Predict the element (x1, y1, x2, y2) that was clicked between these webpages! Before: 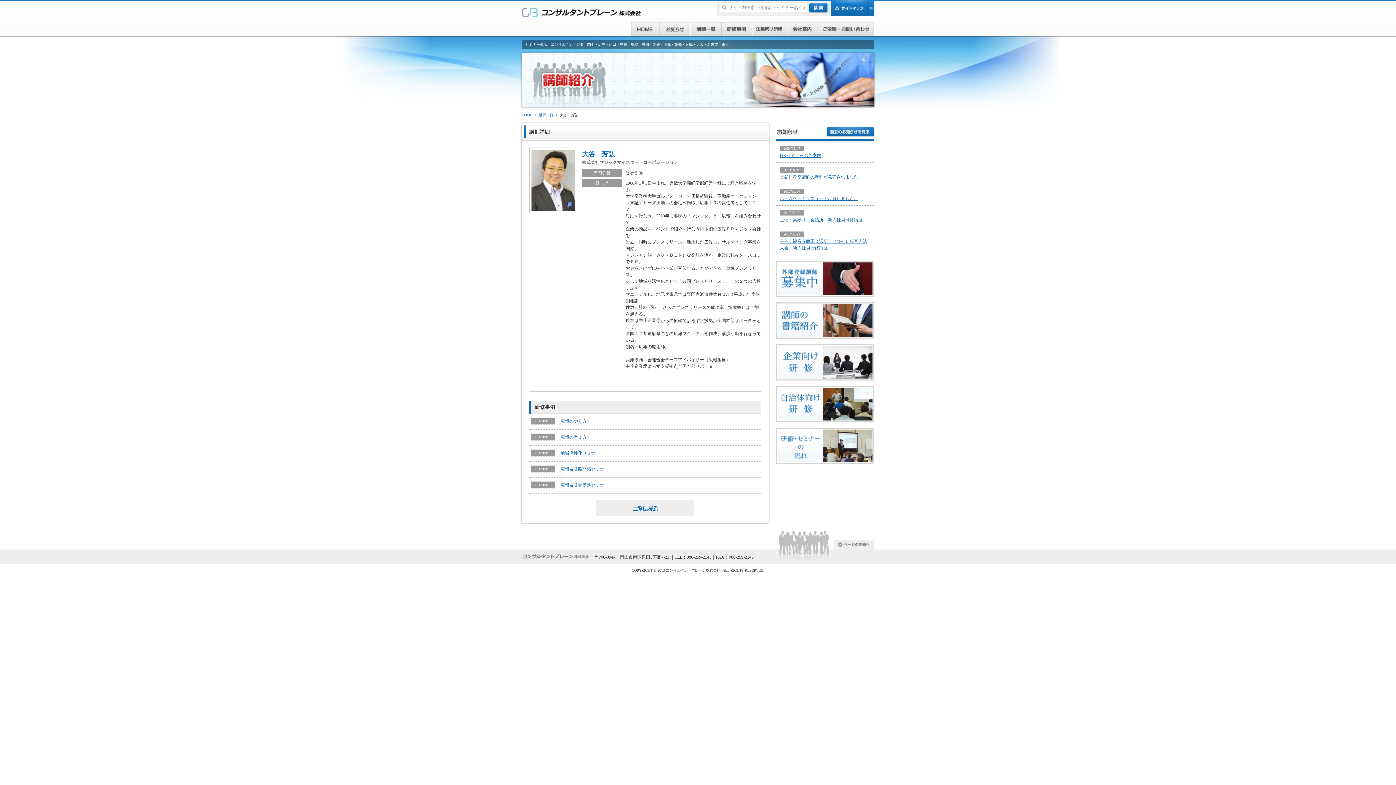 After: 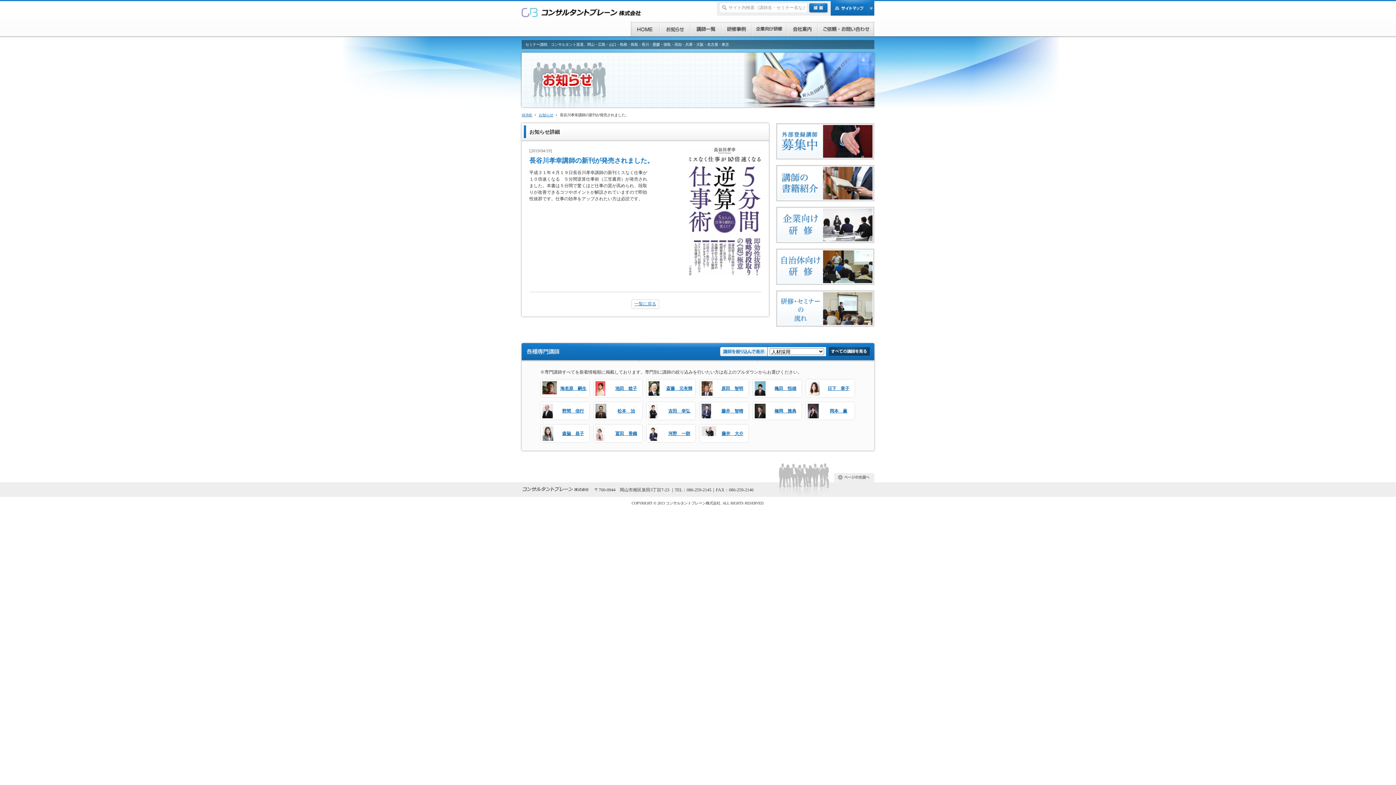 Action: label: 長谷川孝幸講師の新刊が発売されました。 bbox: (780, 174, 862, 179)